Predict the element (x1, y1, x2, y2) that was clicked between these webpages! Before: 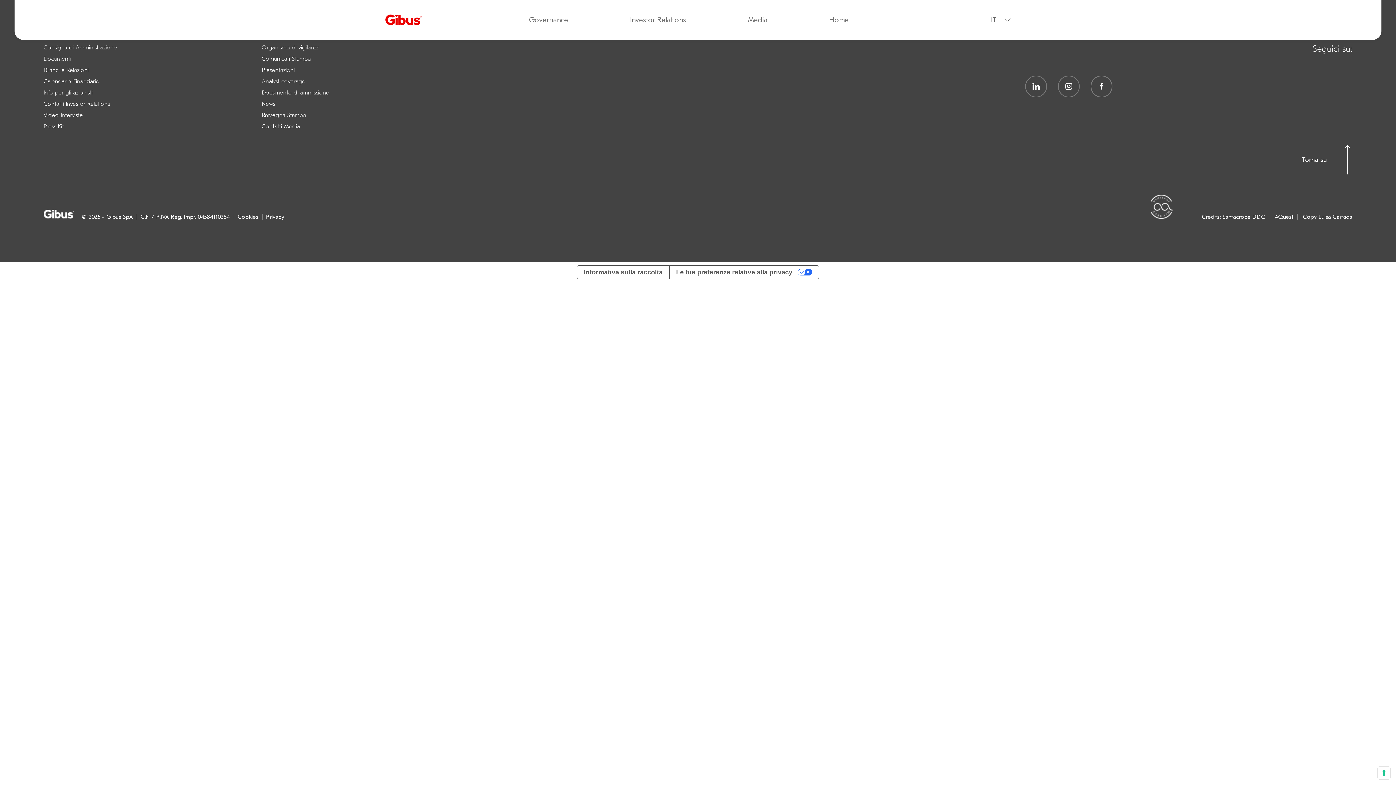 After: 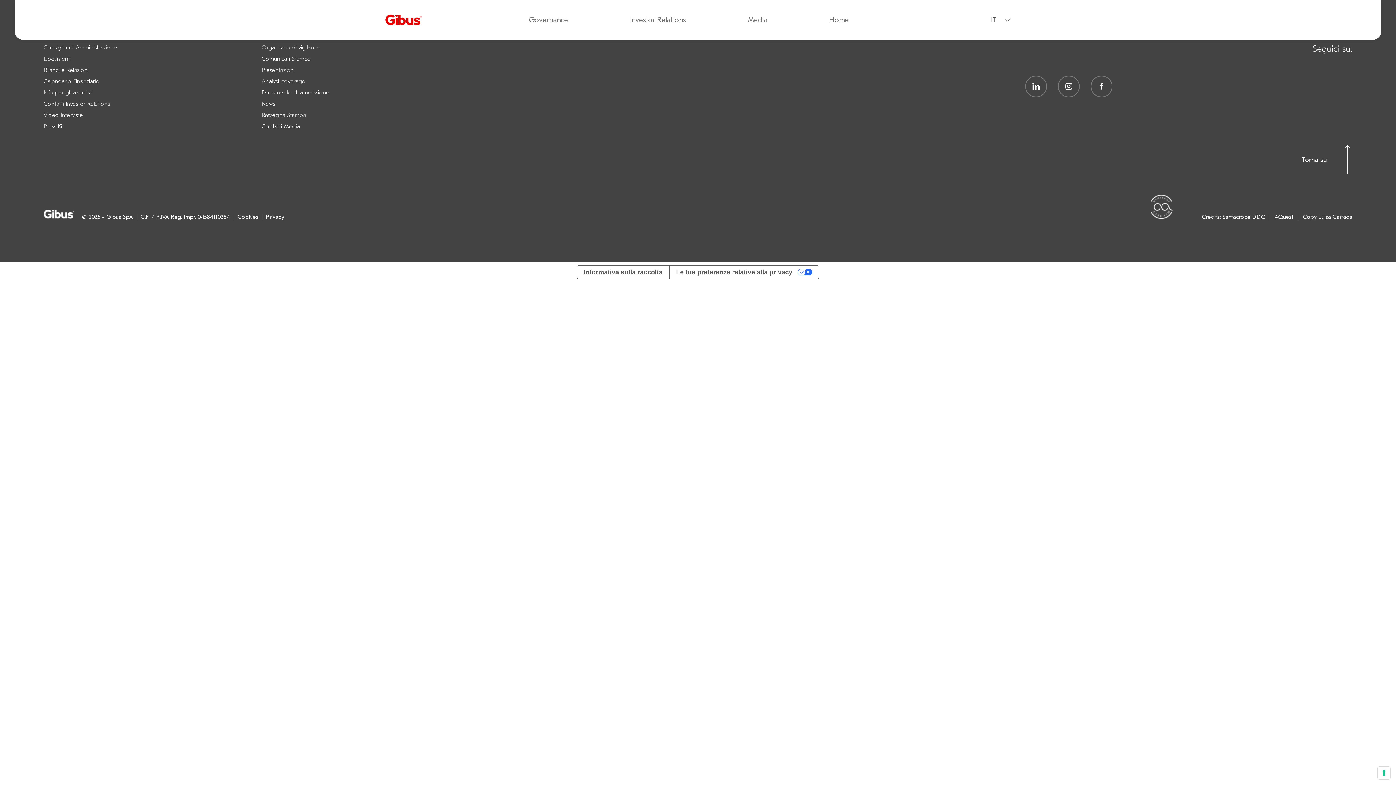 Action: label: Torna su bbox: (1025, 144, 1352, 175)